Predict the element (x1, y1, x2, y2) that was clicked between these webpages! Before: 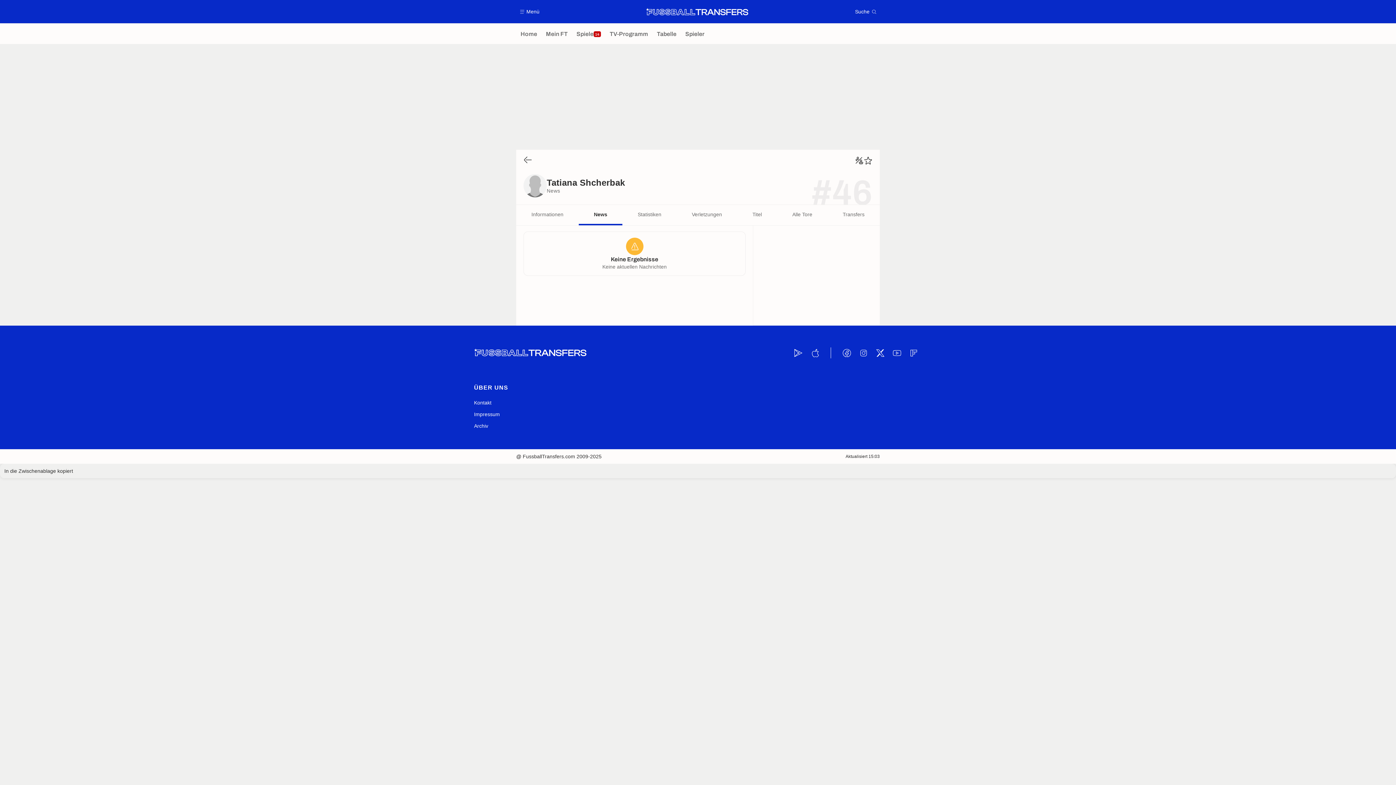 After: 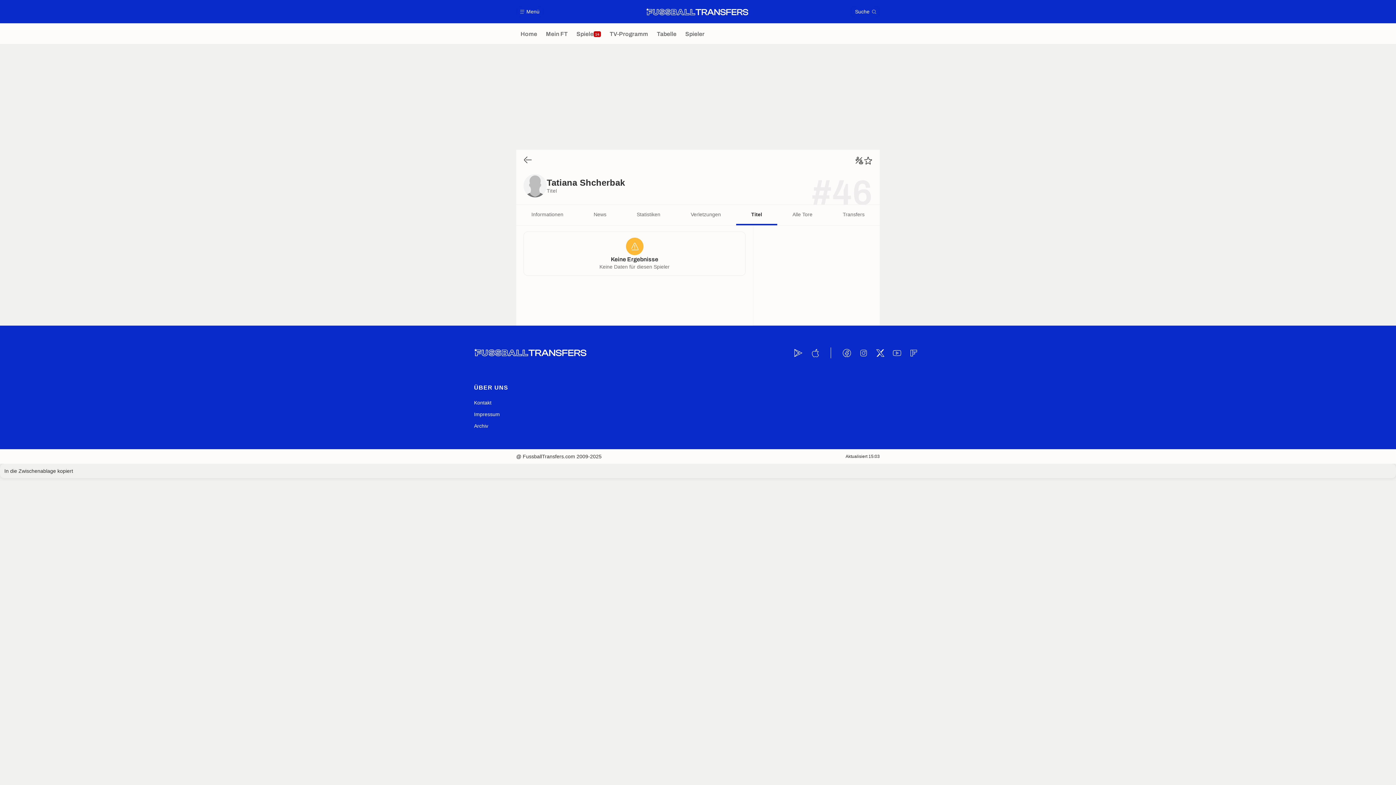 Action: bbox: (737, 205, 777, 225) label: Titel